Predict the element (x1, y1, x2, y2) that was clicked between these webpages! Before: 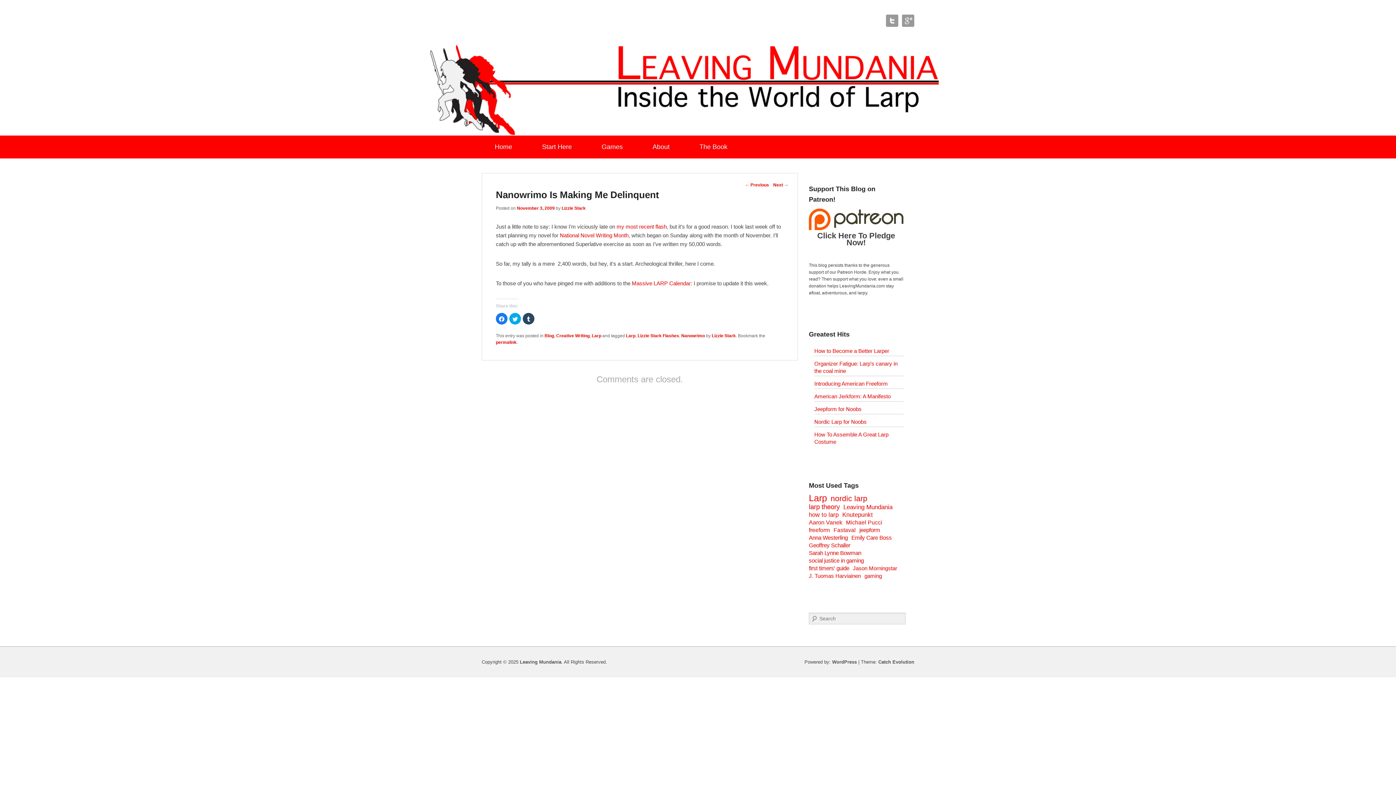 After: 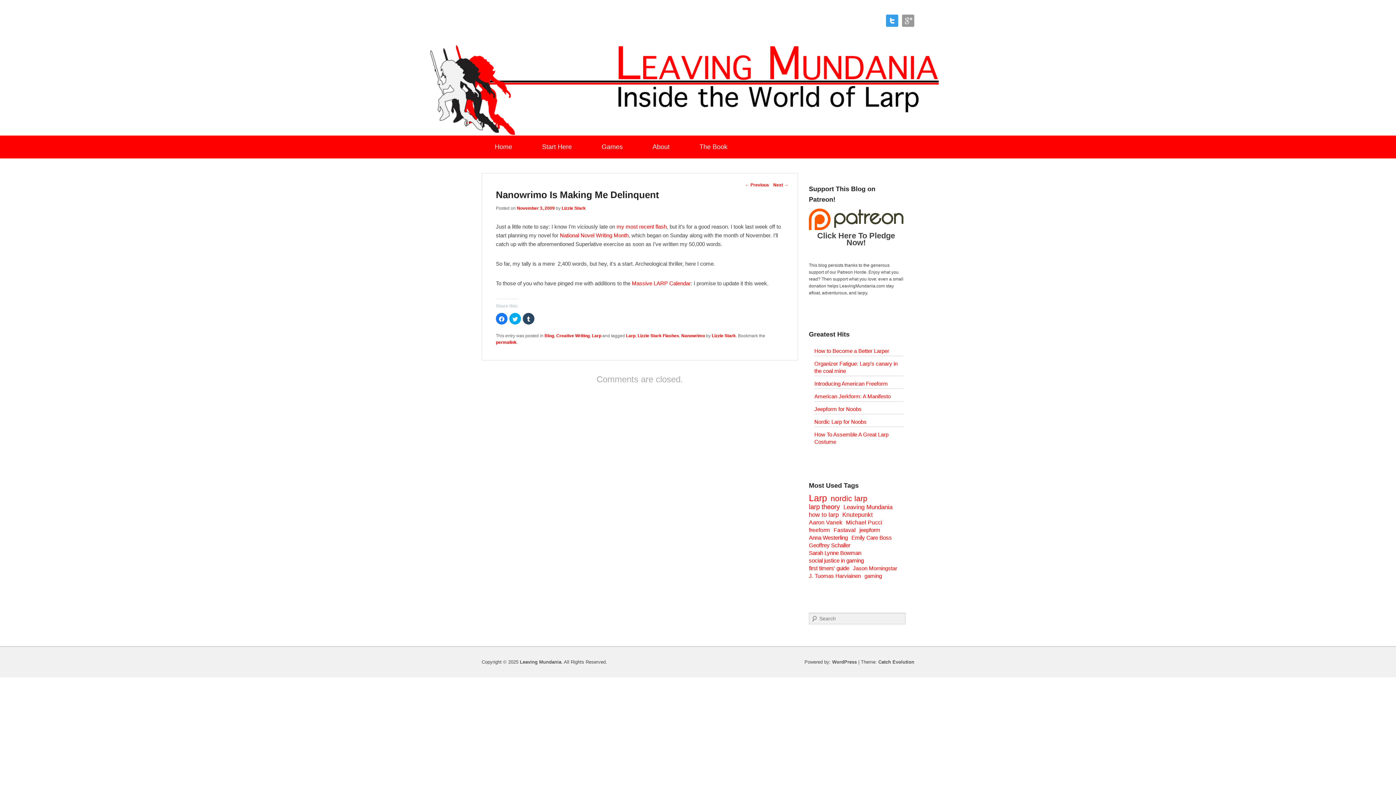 Action: bbox: (886, 14, 898, 26) label: Leaving Mundania Twitter